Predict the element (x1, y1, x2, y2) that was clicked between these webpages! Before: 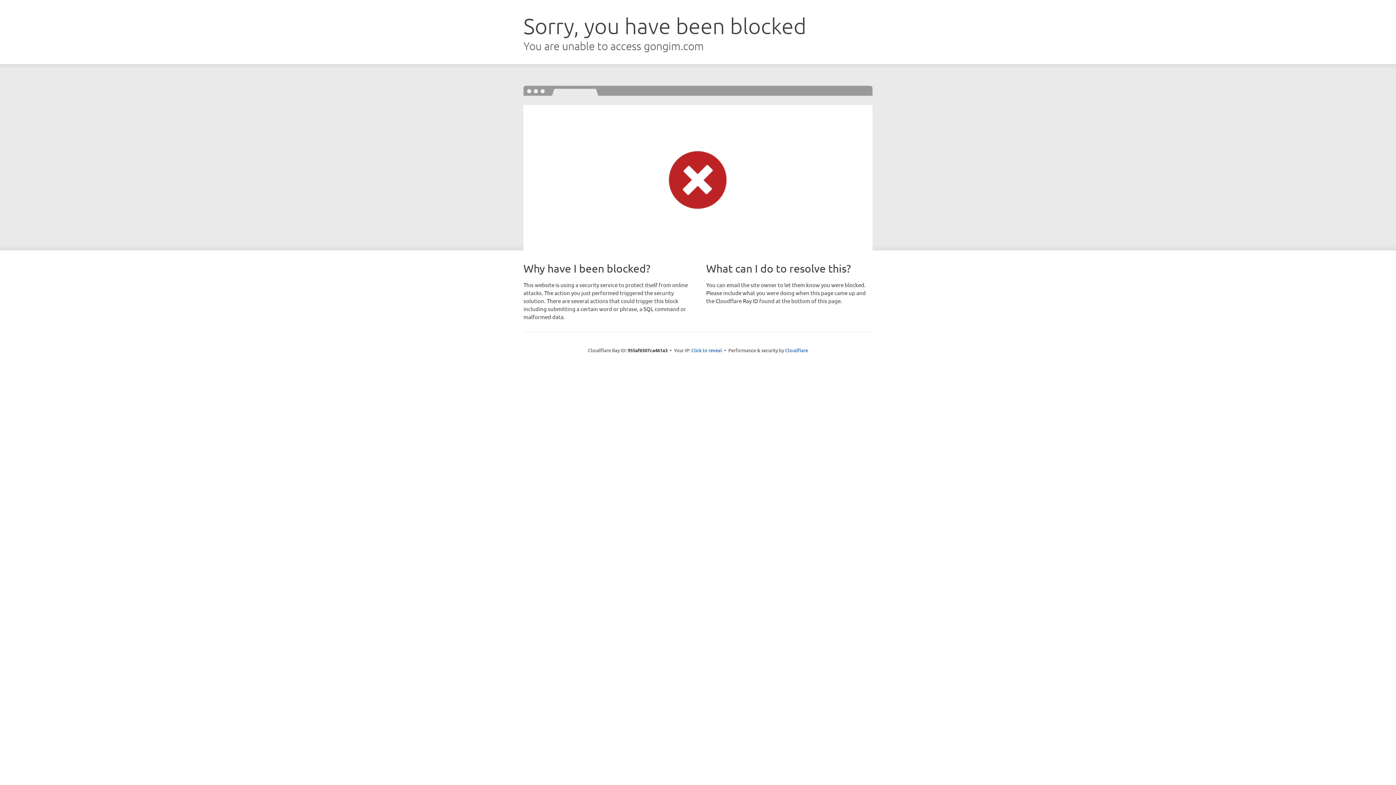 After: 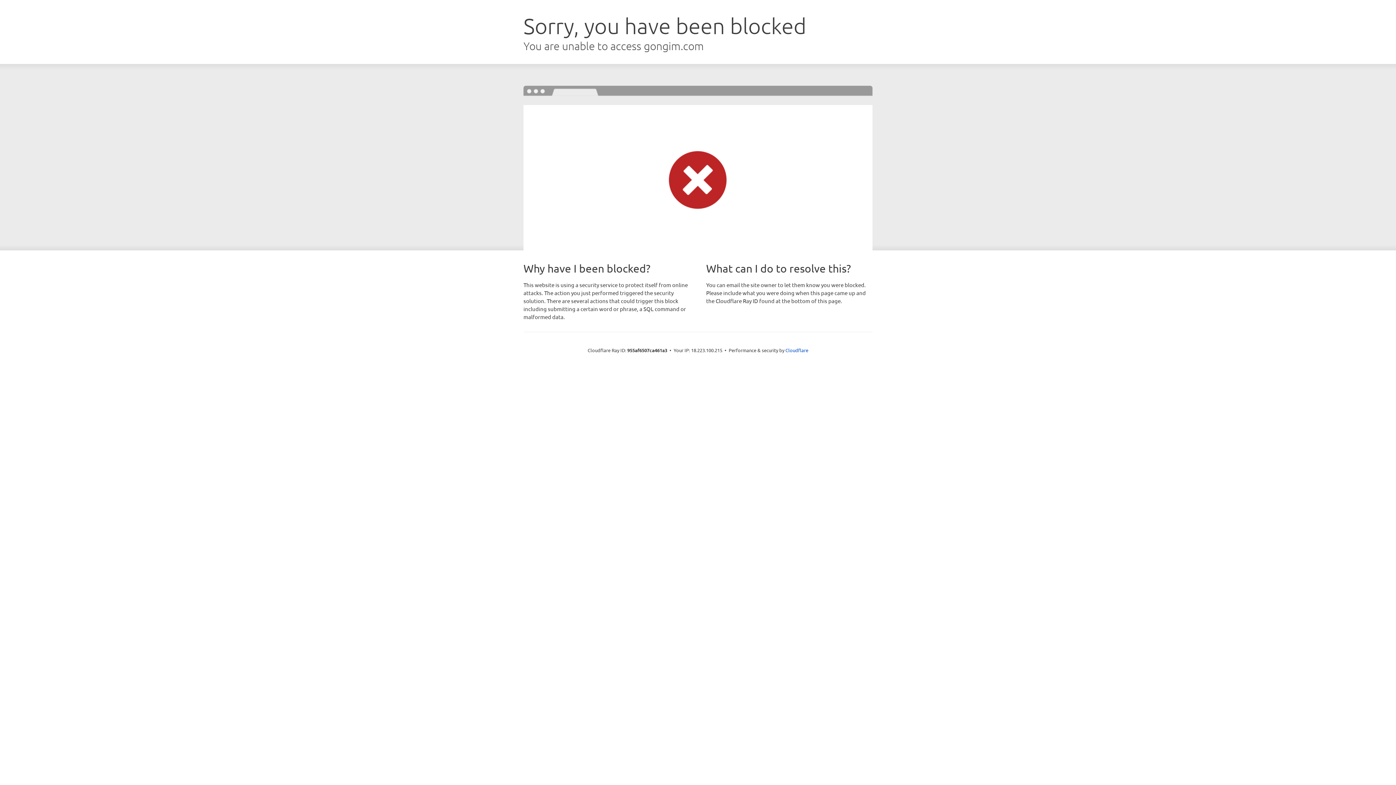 Action: label: Click to reveal bbox: (691, 346, 722, 353)